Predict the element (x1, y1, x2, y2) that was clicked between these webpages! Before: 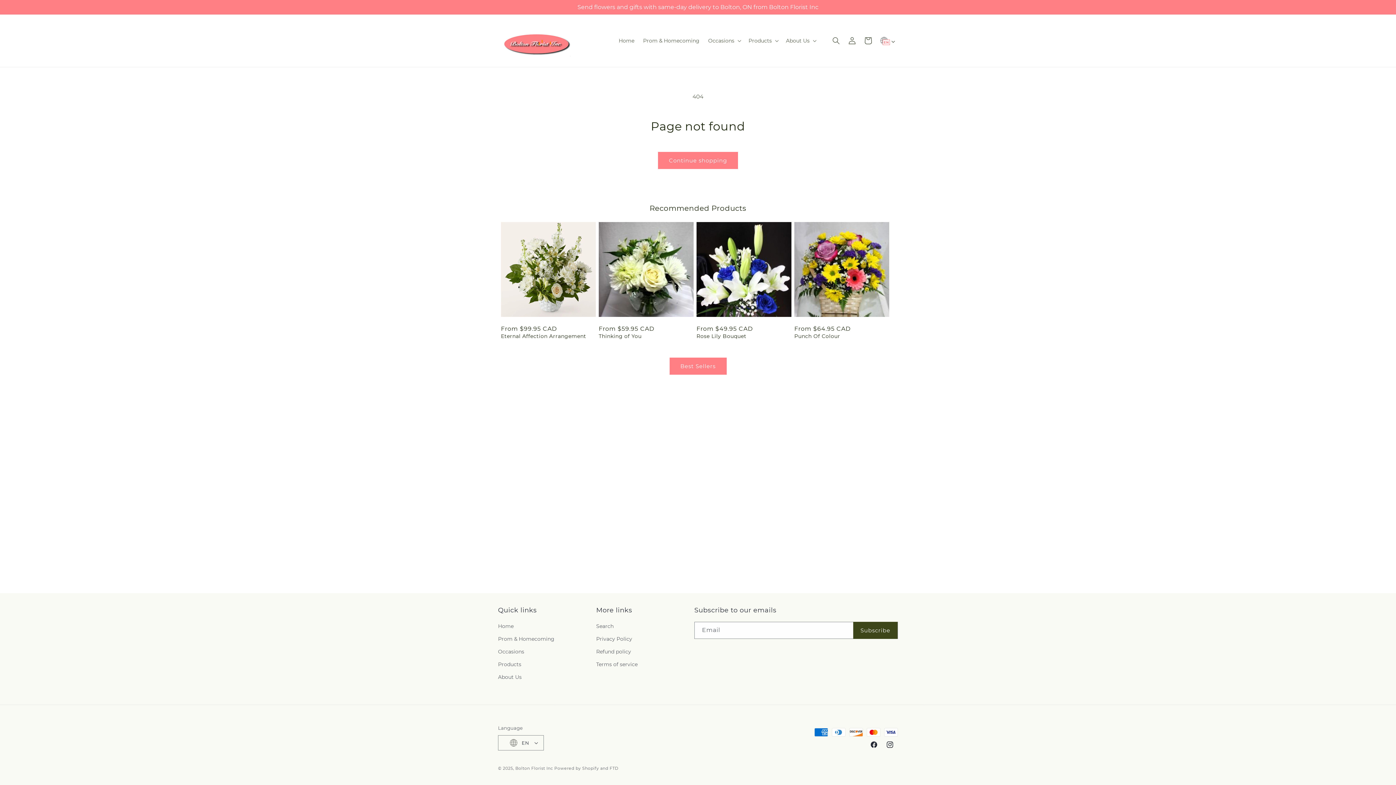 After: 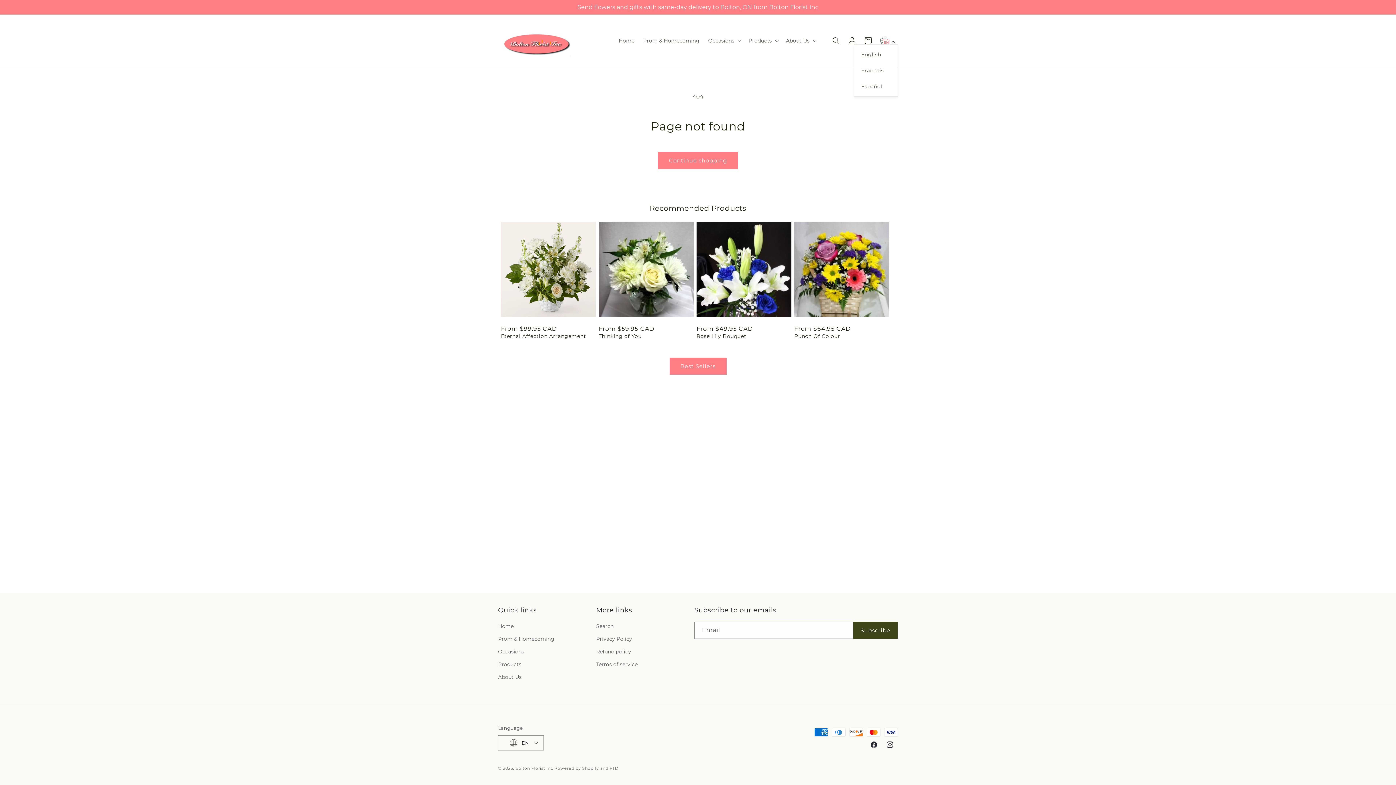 Action: bbox: (872, 30, 898, 44) label: EN